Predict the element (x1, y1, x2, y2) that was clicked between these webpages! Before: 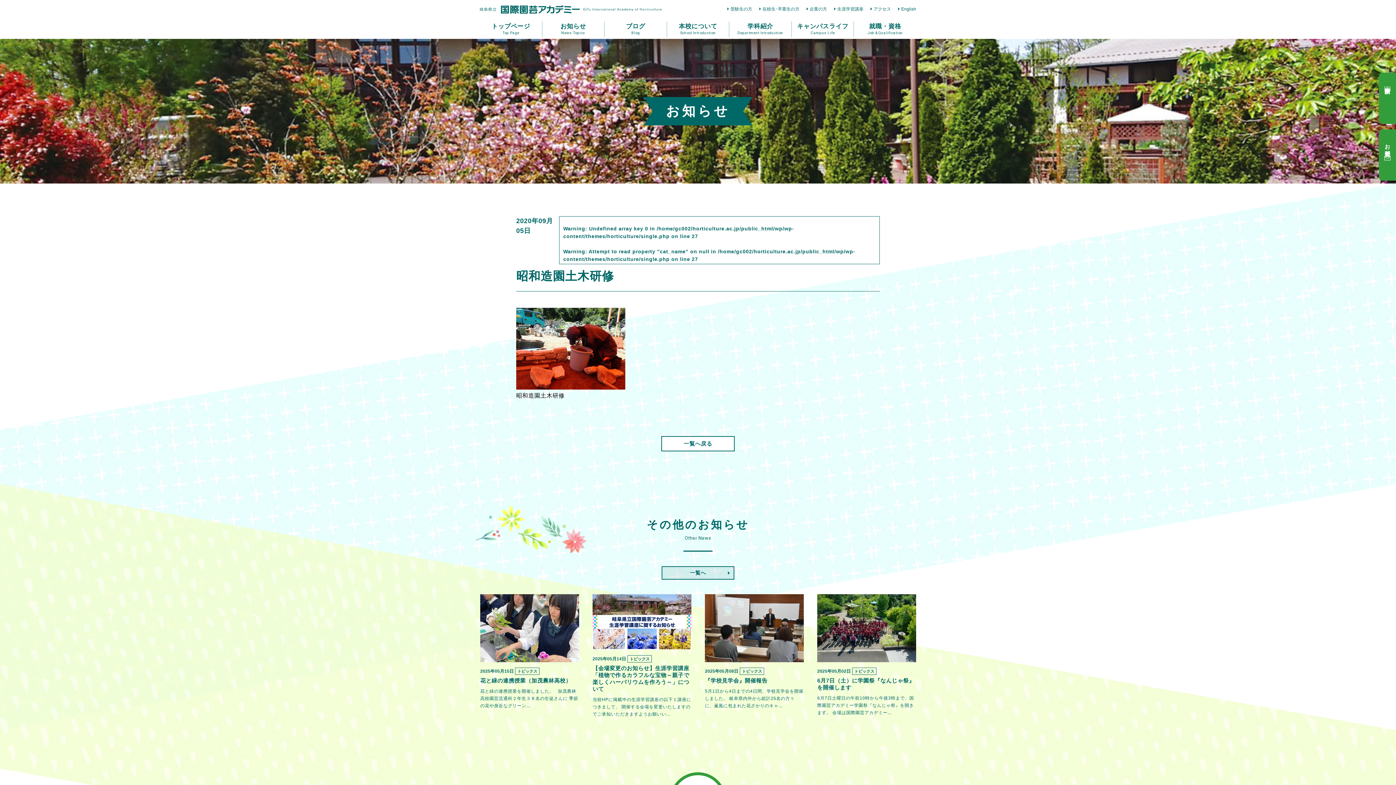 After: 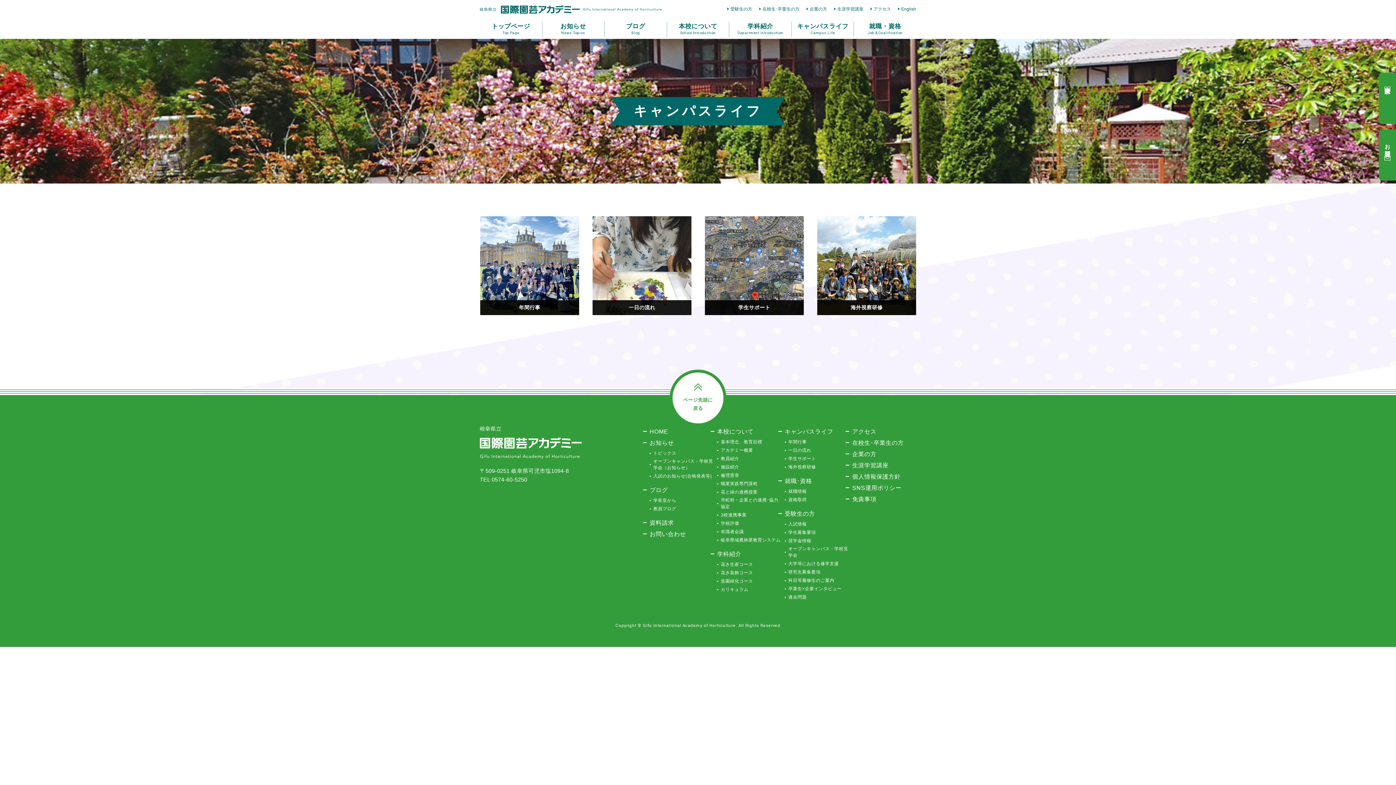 Action: bbox: (791, 21, 853, 37) label: キャンパスライフ
Campus Life